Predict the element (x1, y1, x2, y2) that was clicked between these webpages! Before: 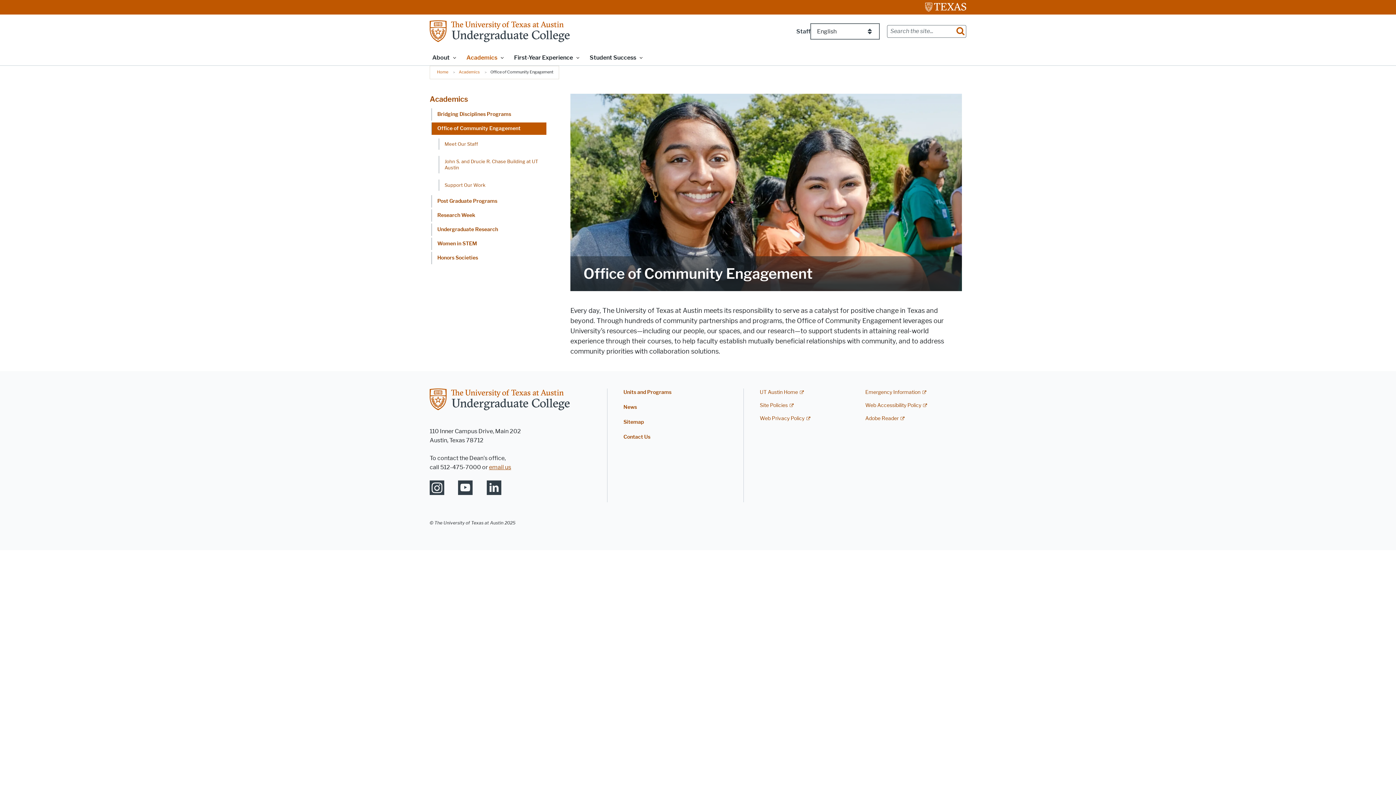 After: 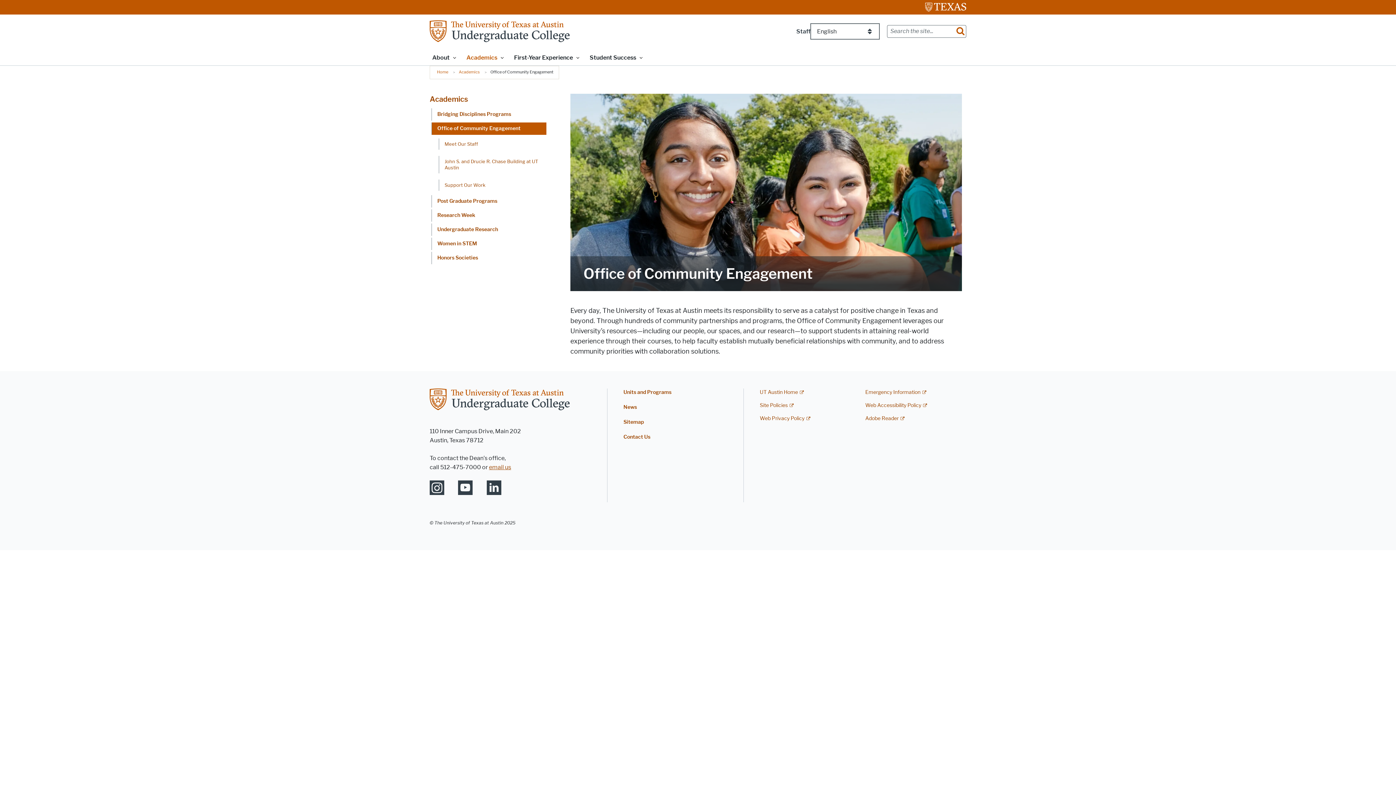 Action: label: Office of Community Engagement bbox: (431, 122, 546, 134)